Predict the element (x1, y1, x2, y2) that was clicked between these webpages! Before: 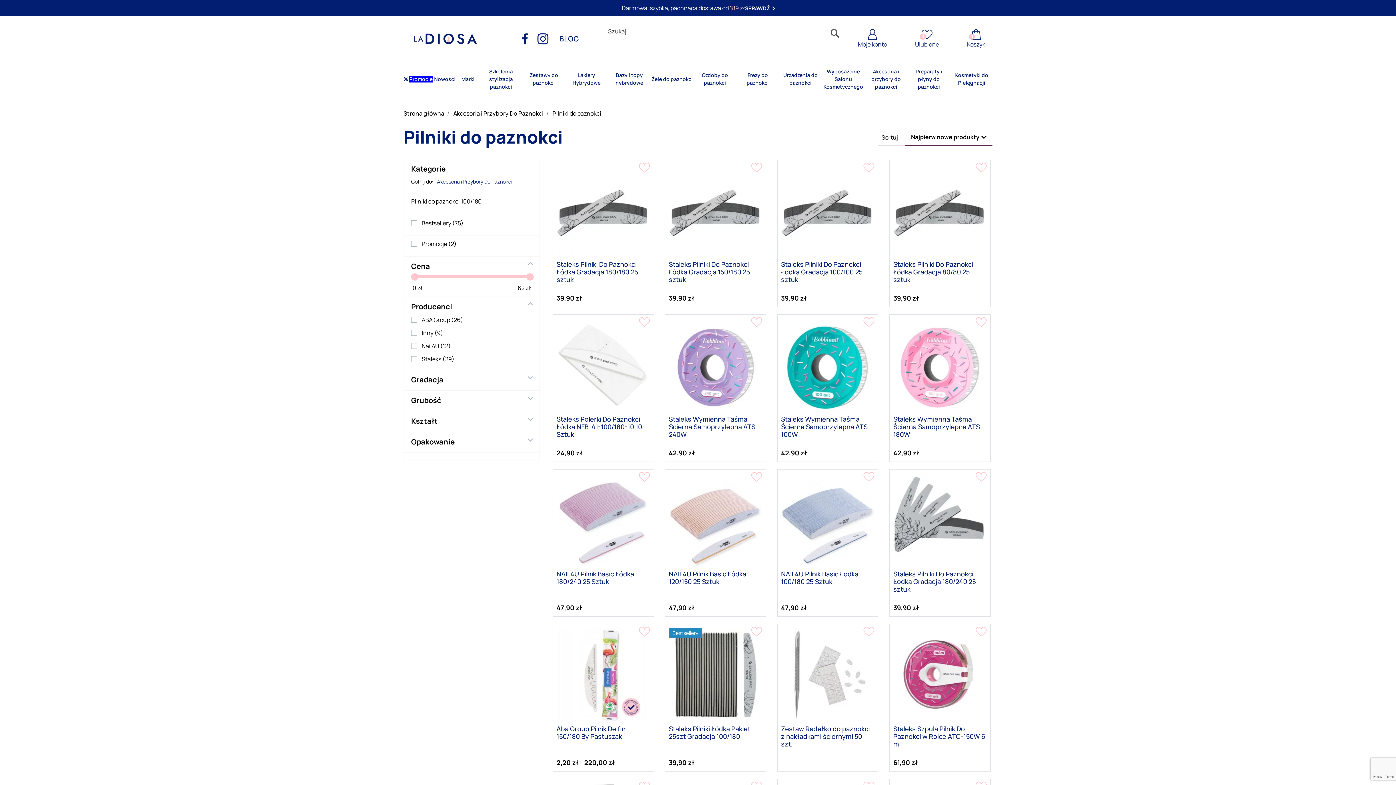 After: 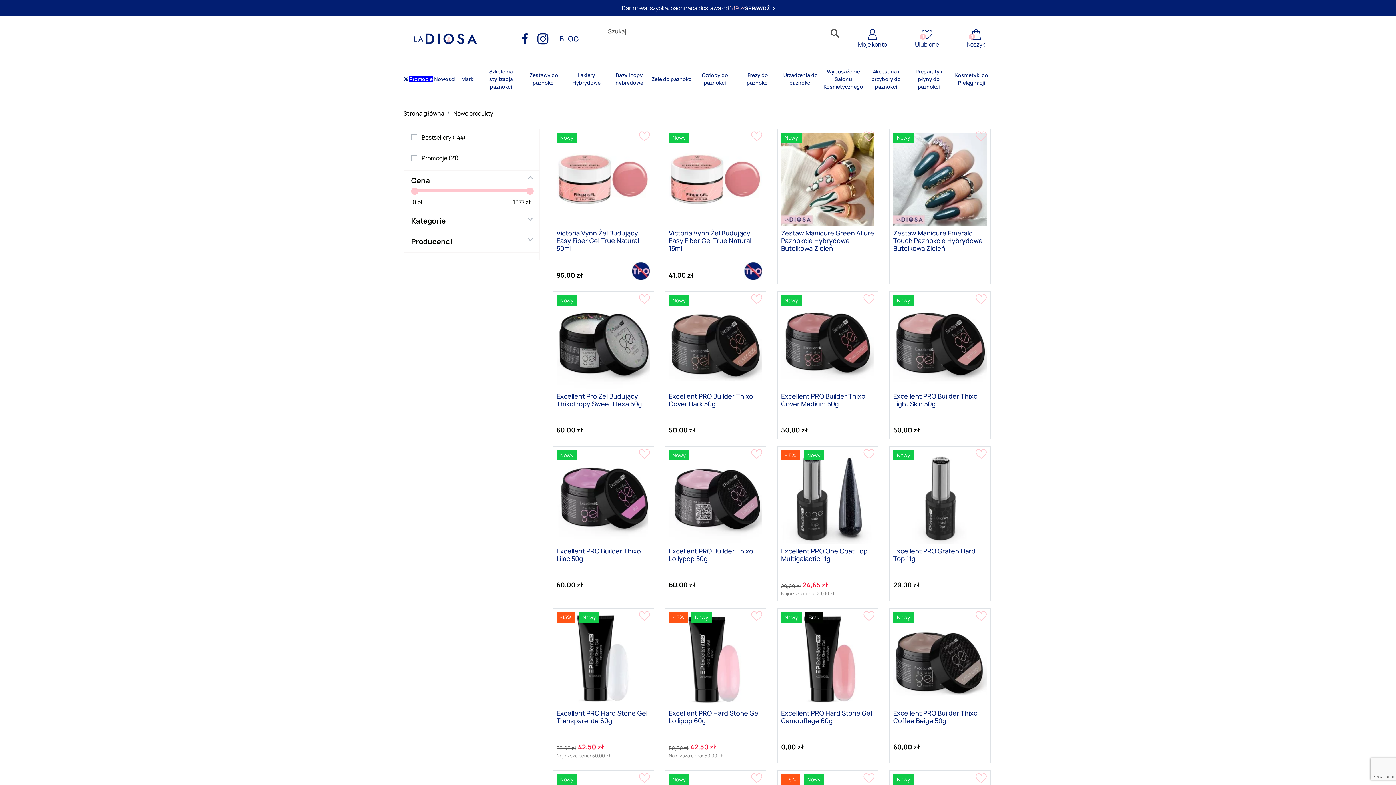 Action: label: Nowości bbox: (434, 69, 455, 88)